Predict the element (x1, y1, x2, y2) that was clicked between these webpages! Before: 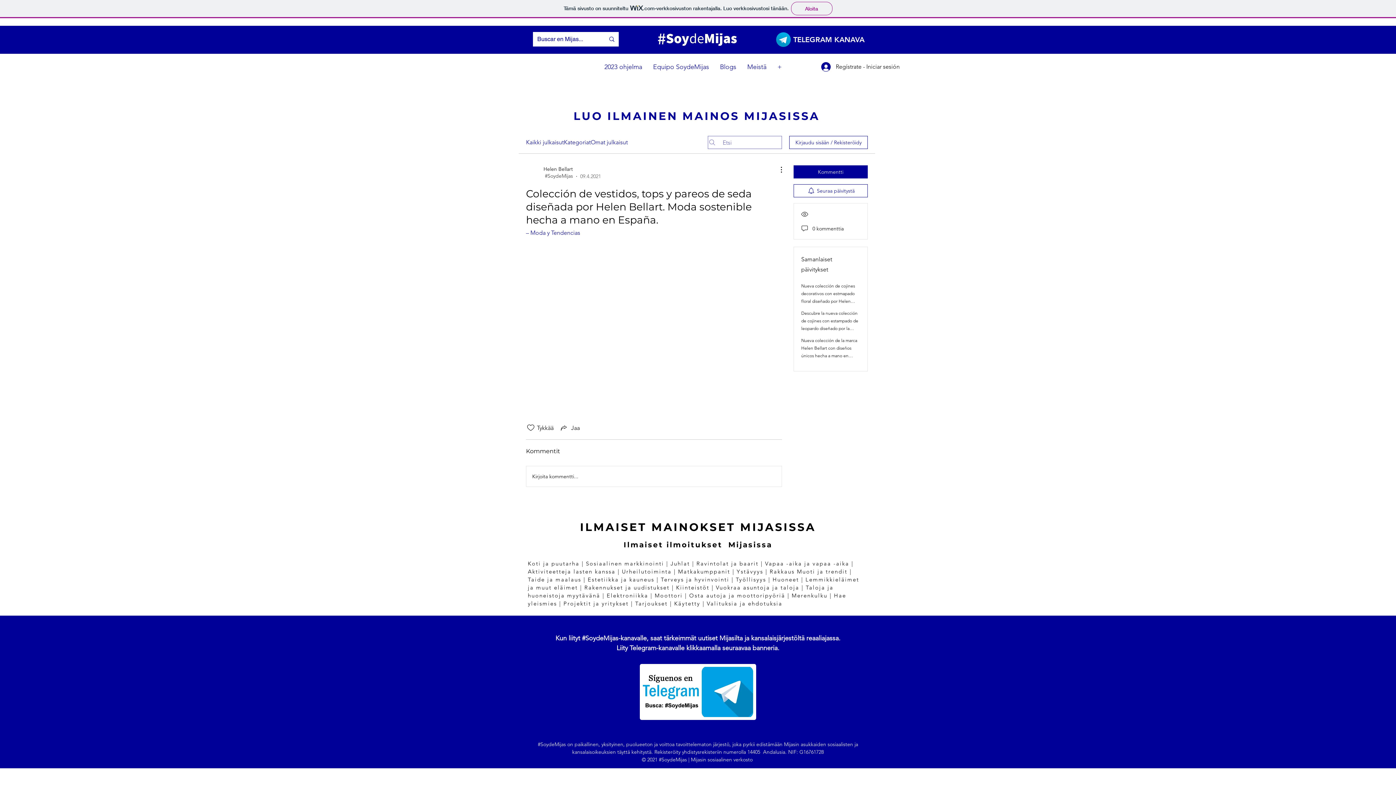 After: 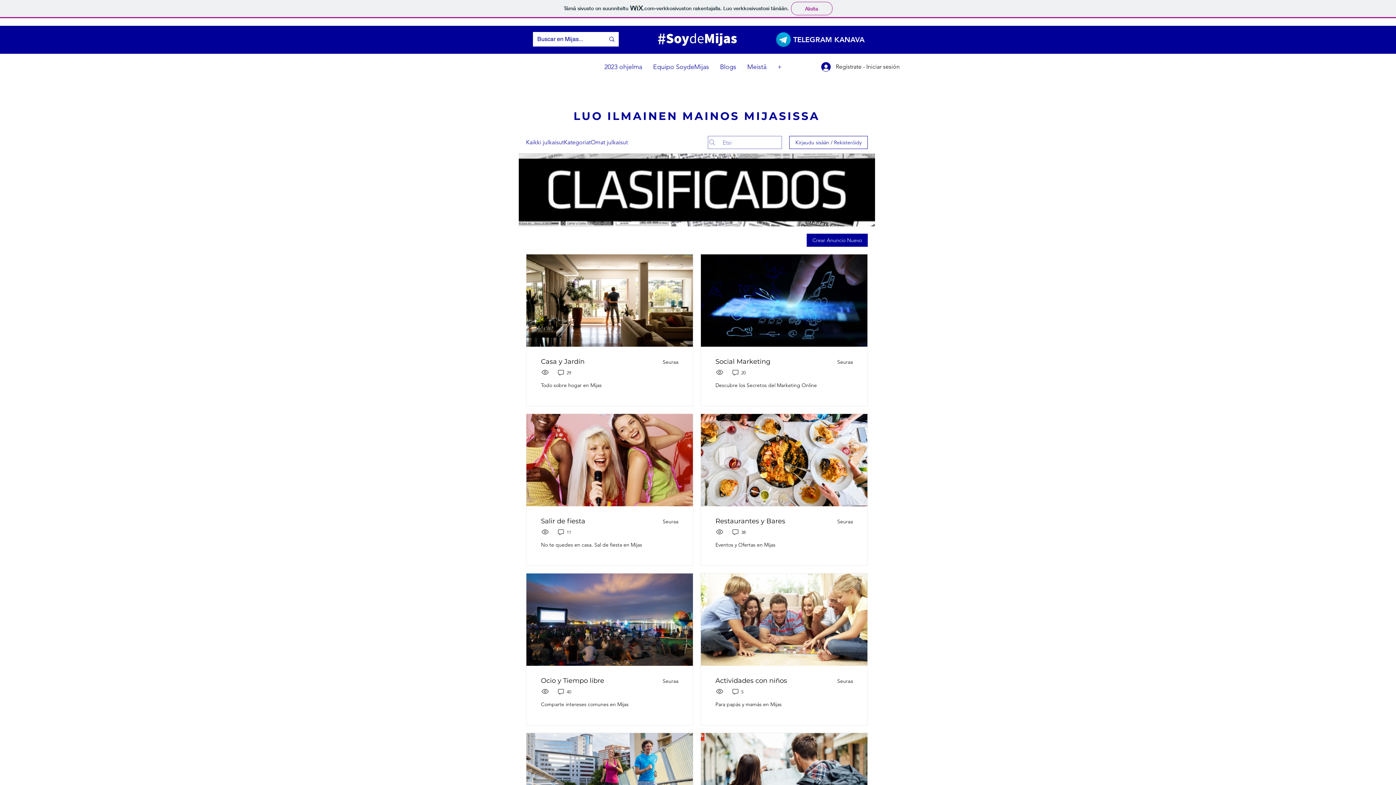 Action: label: Omat julkaisut bbox: (590, 138, 628, 146)